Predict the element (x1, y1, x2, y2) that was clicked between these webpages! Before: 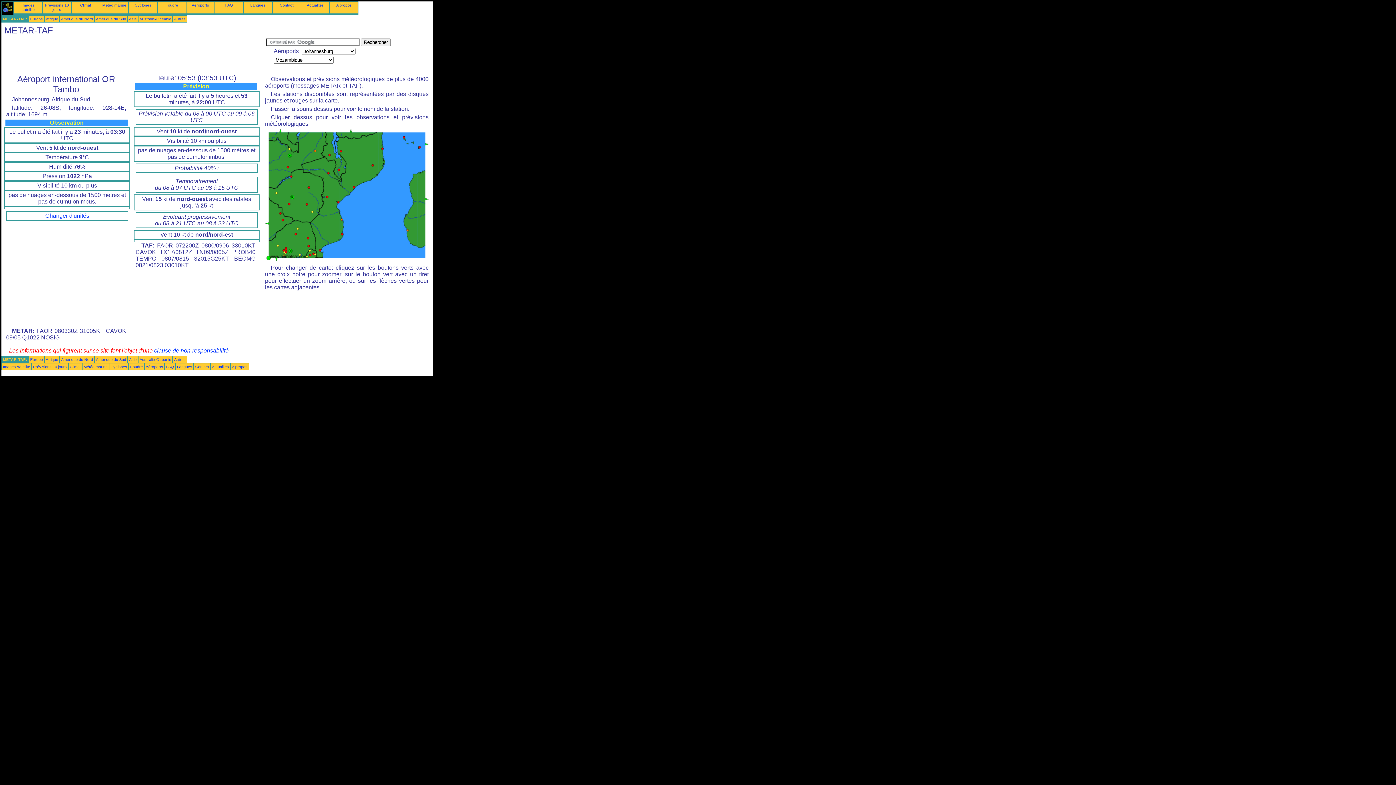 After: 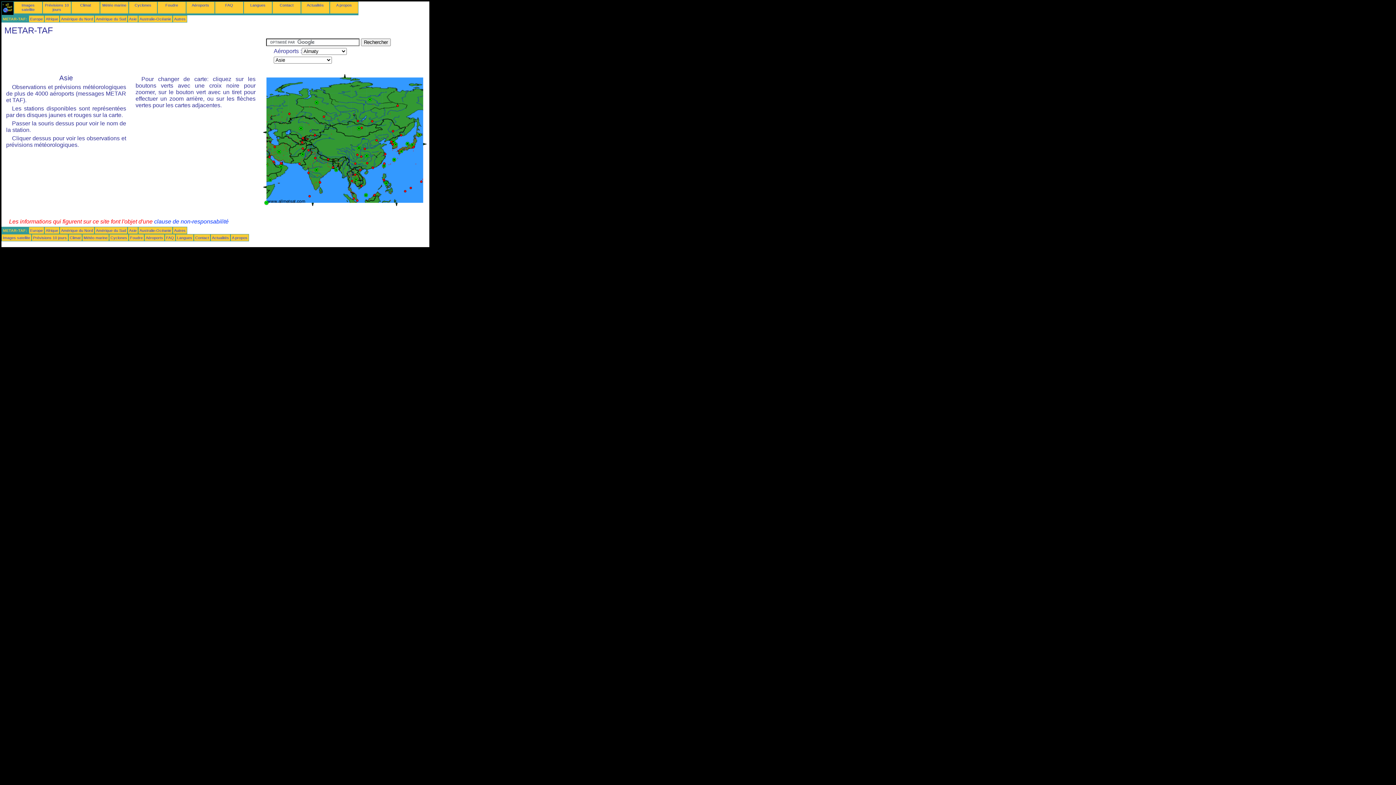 Action: label: Asie bbox: (129, 16, 136, 21)